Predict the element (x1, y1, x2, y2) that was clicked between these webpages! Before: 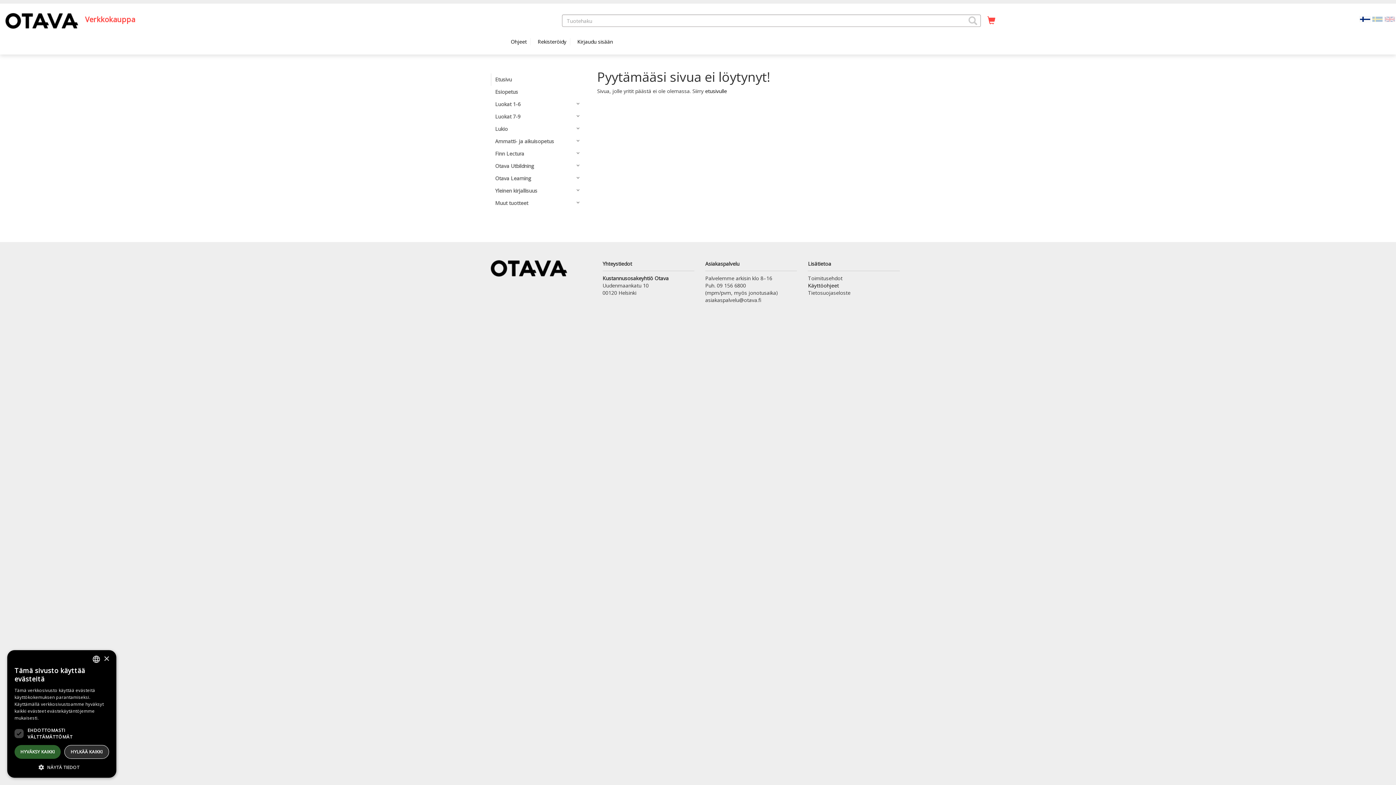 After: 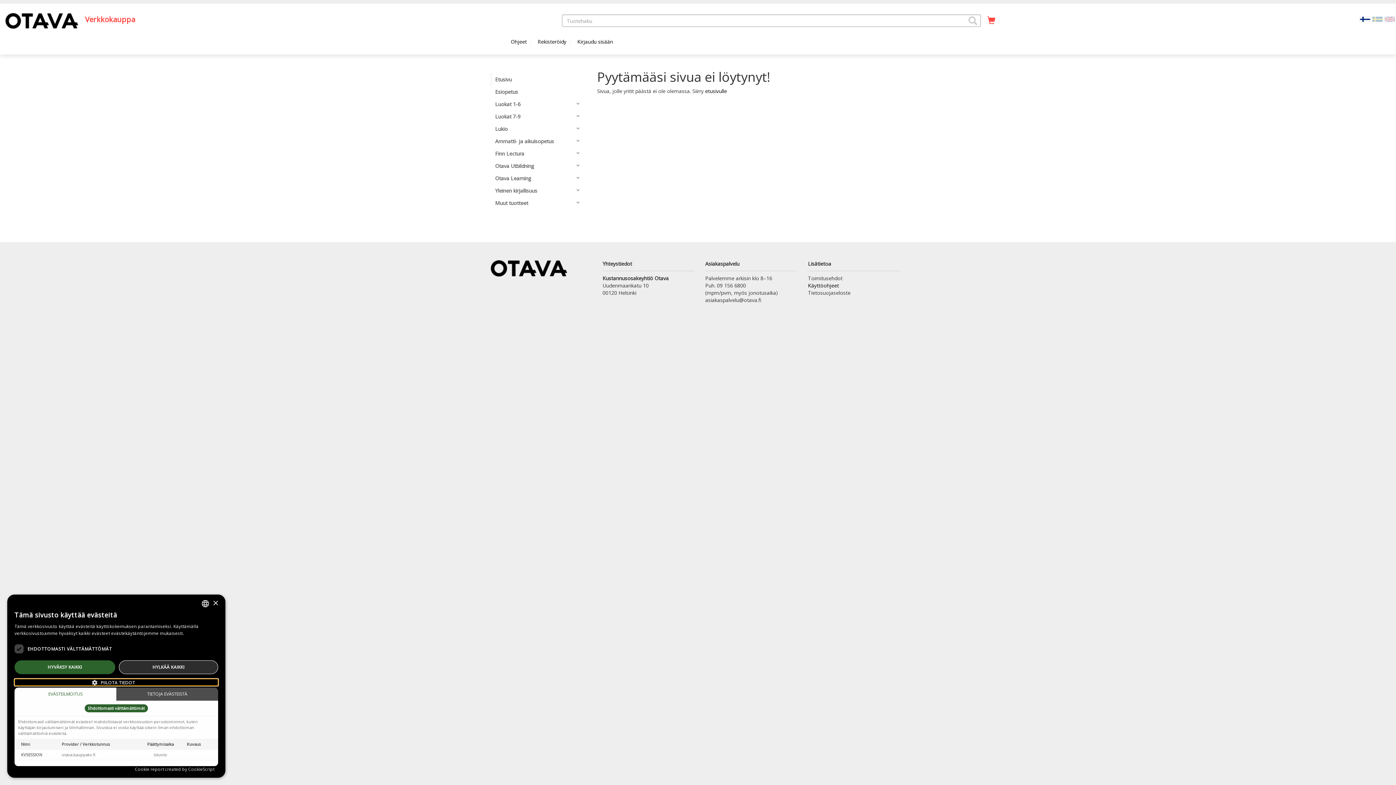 Action: label:  NÄYTÄ TIEDOT bbox: (14, 764, 109, 770)